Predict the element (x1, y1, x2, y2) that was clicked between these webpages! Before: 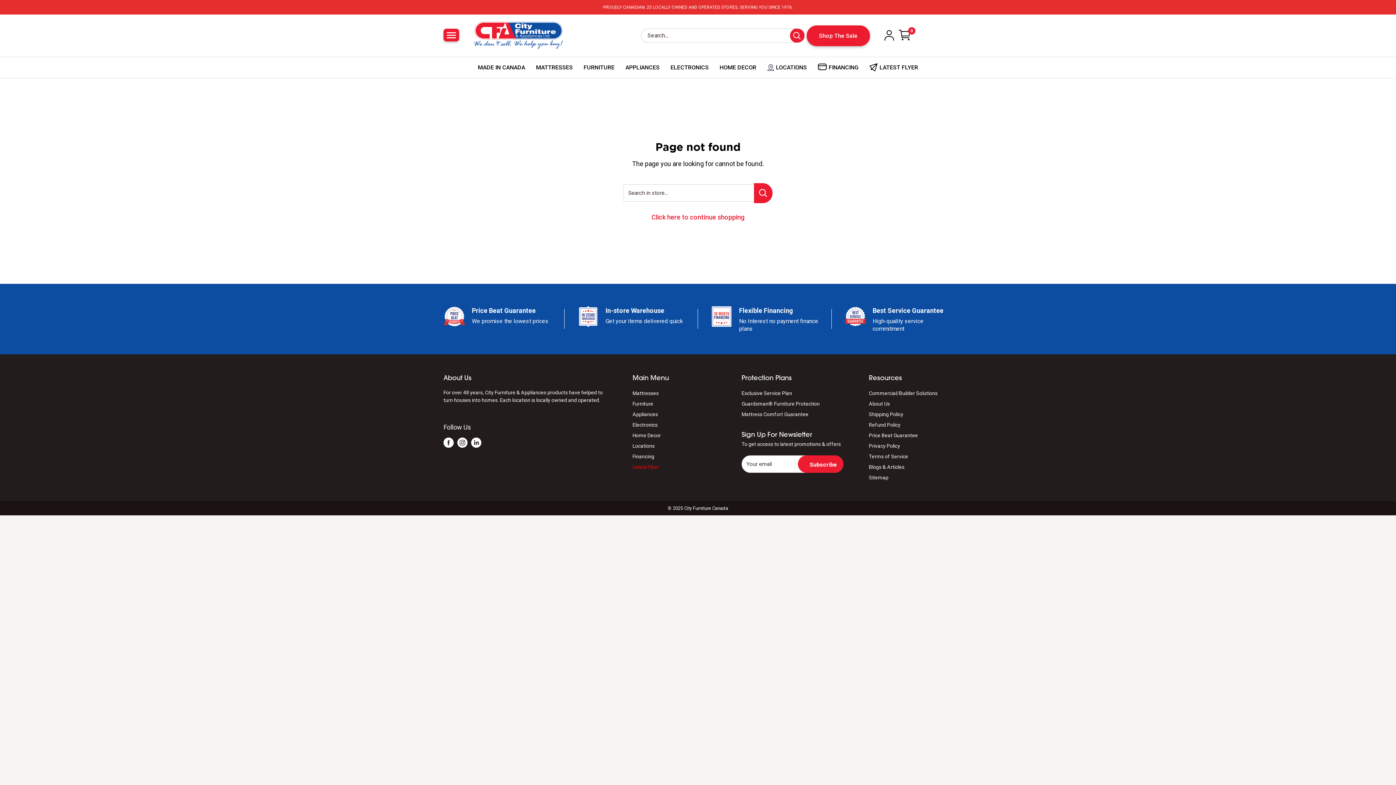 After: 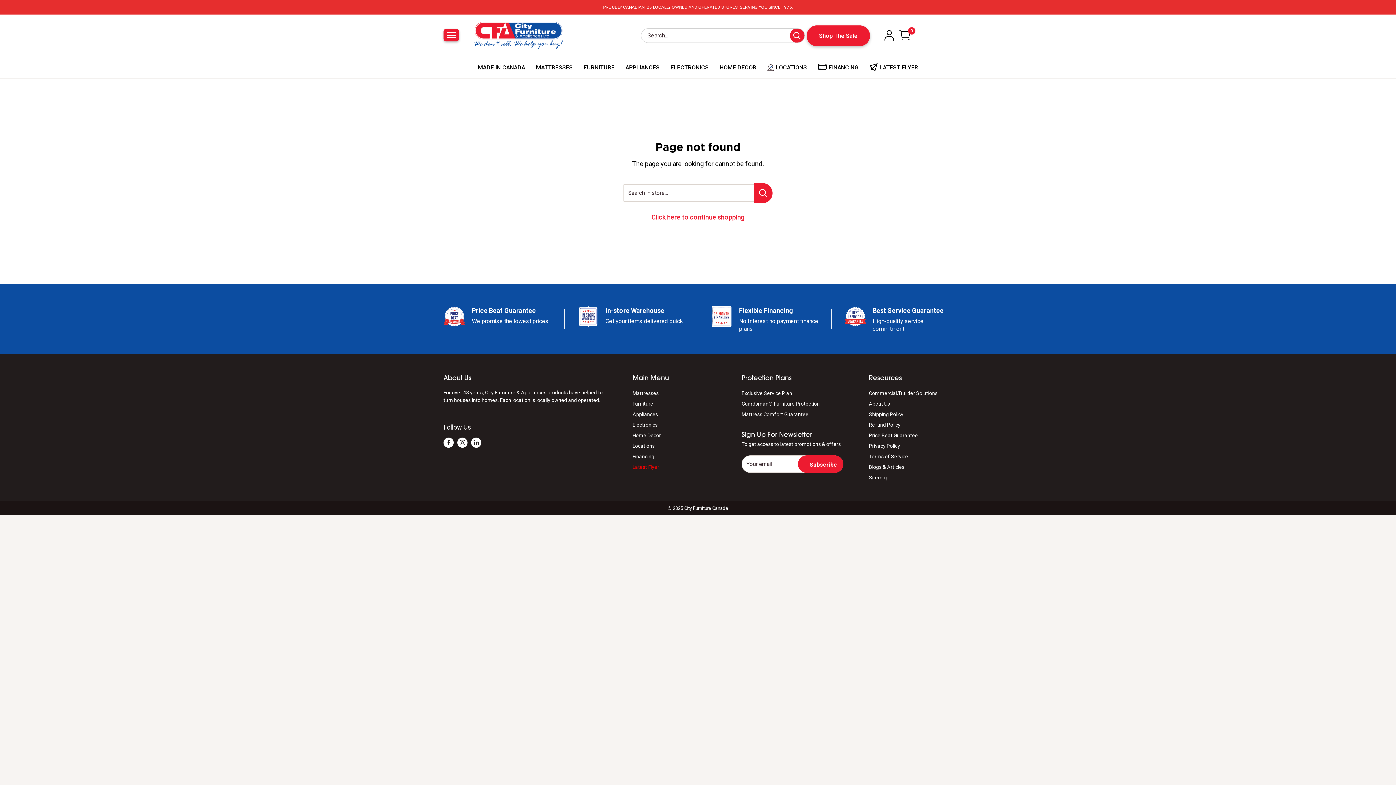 Action: bbox: (869, 372, 952, 383) label: Resources